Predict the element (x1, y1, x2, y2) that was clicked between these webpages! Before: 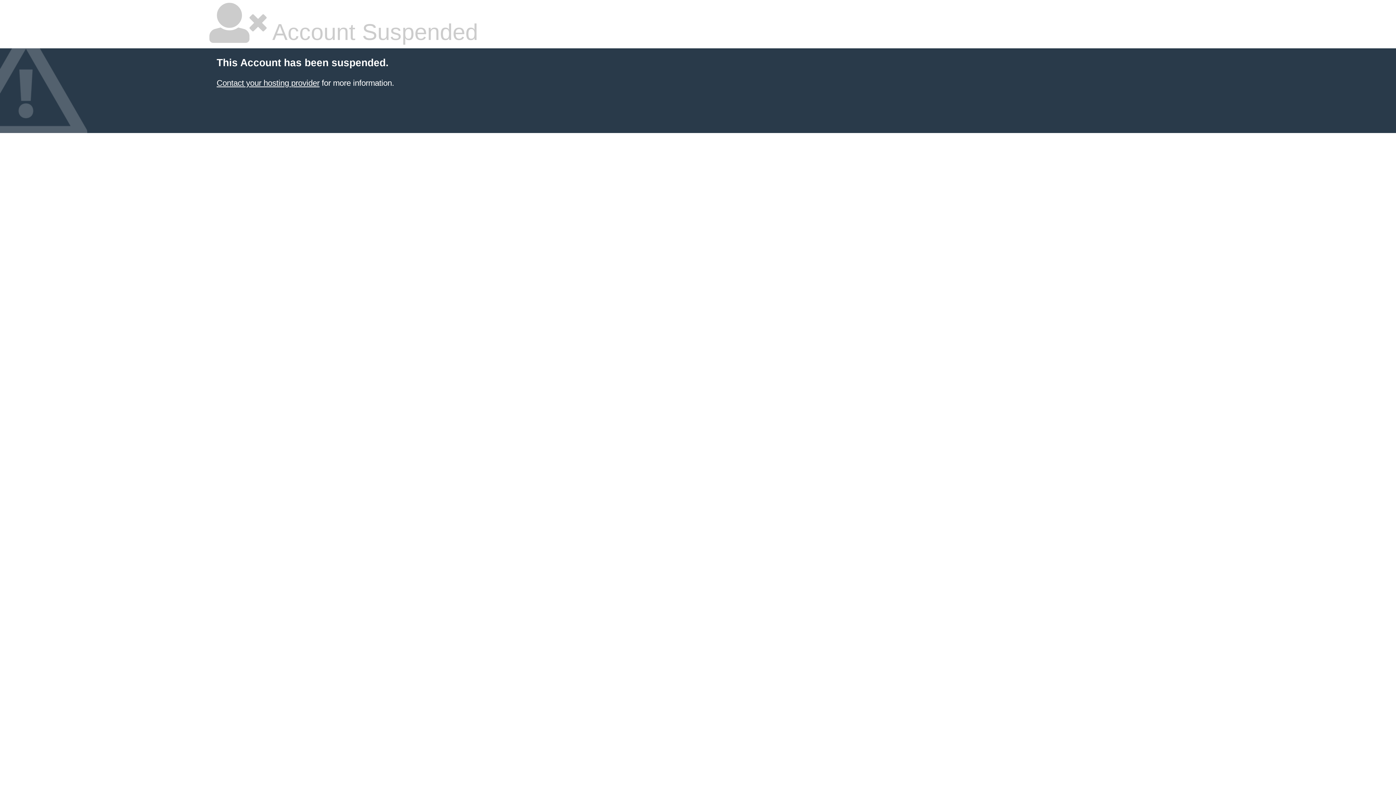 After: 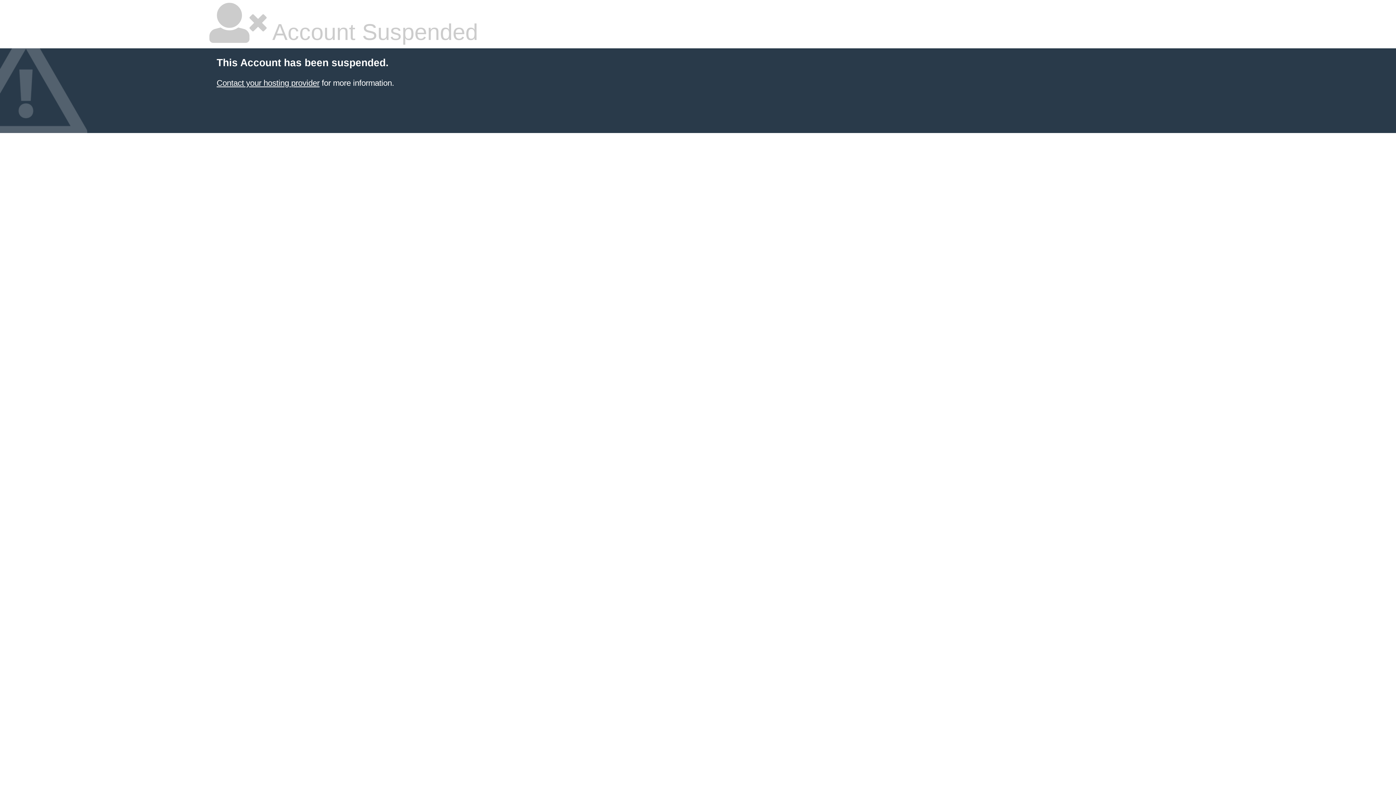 Action: bbox: (216, 78, 319, 87) label: Contact your hosting provider